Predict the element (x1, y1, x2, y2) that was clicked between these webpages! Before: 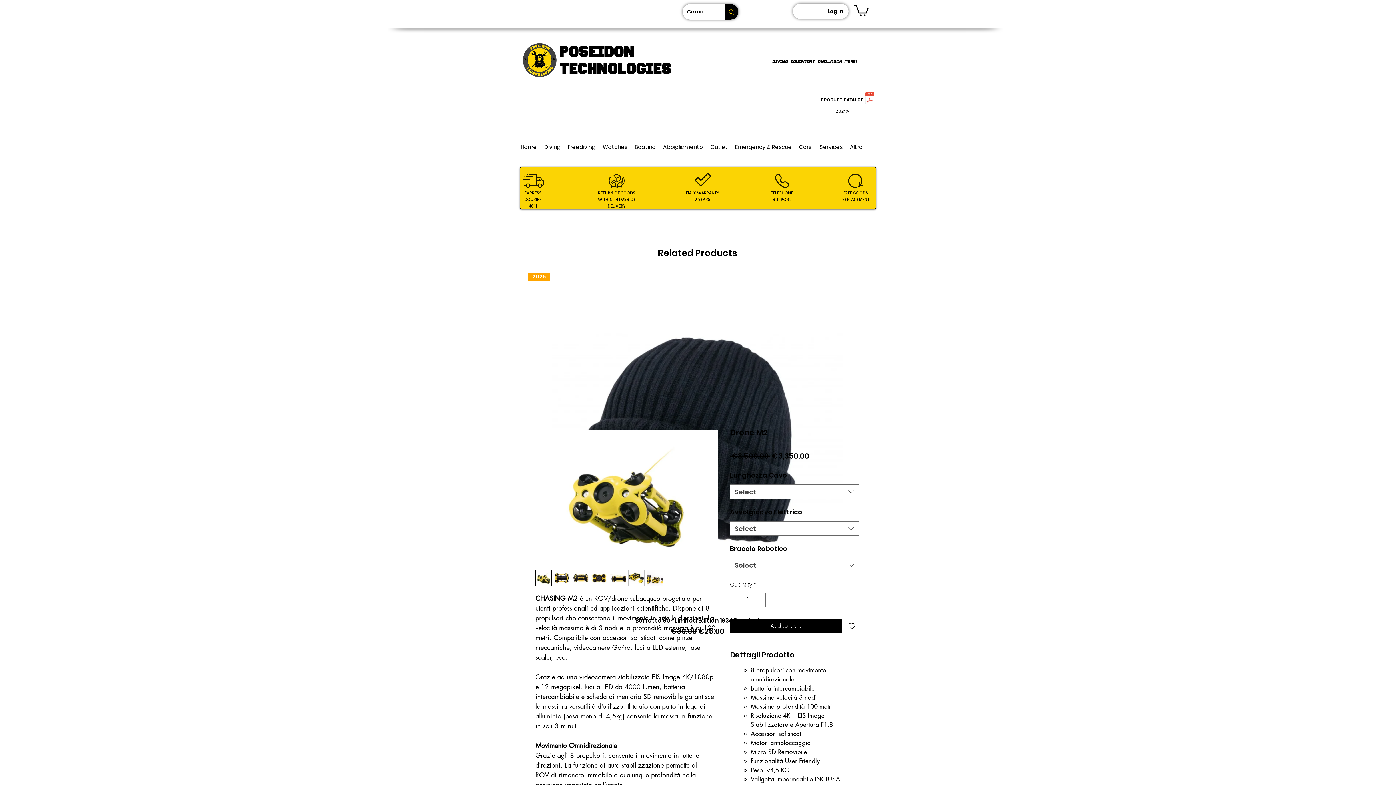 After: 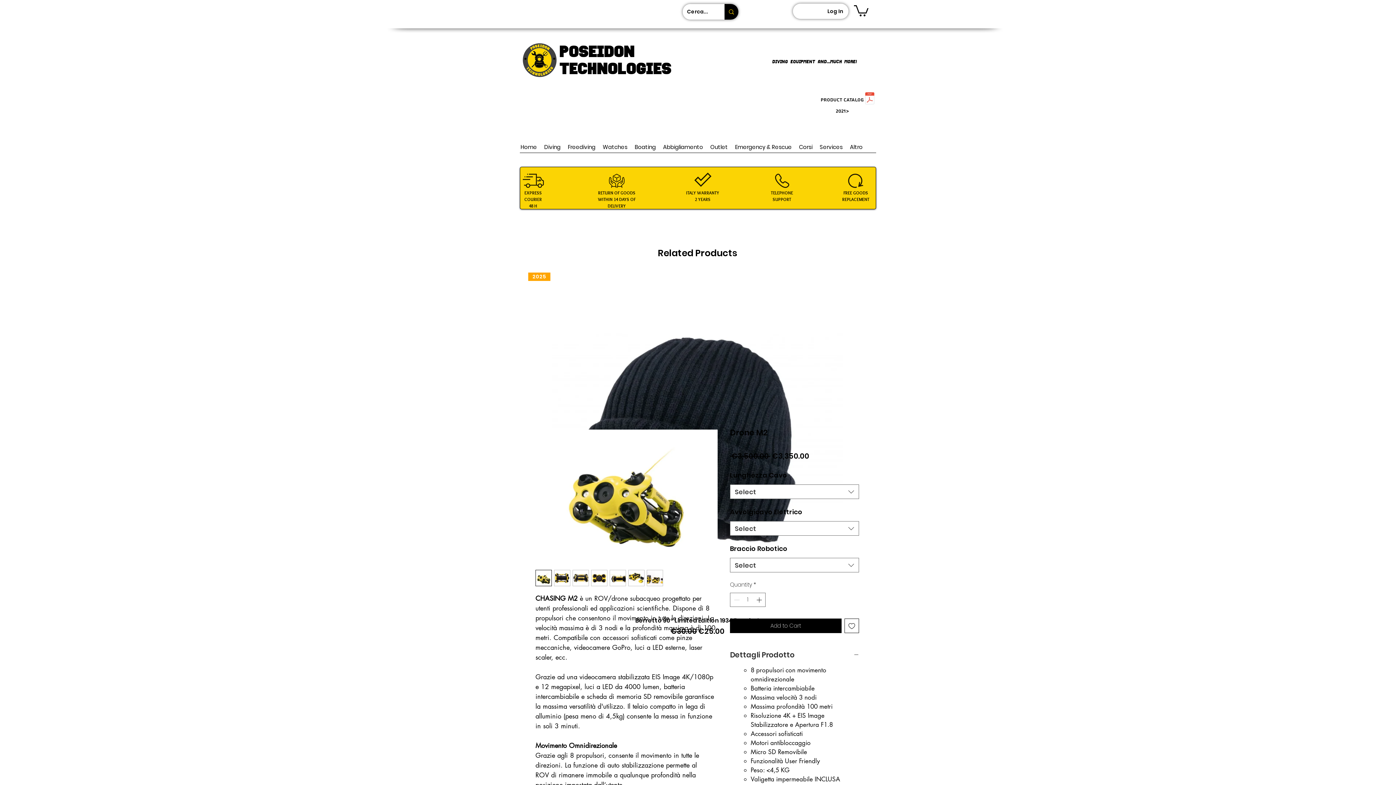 Action: bbox: (730, 650, 859, 660) label: Dettagli Prodotto